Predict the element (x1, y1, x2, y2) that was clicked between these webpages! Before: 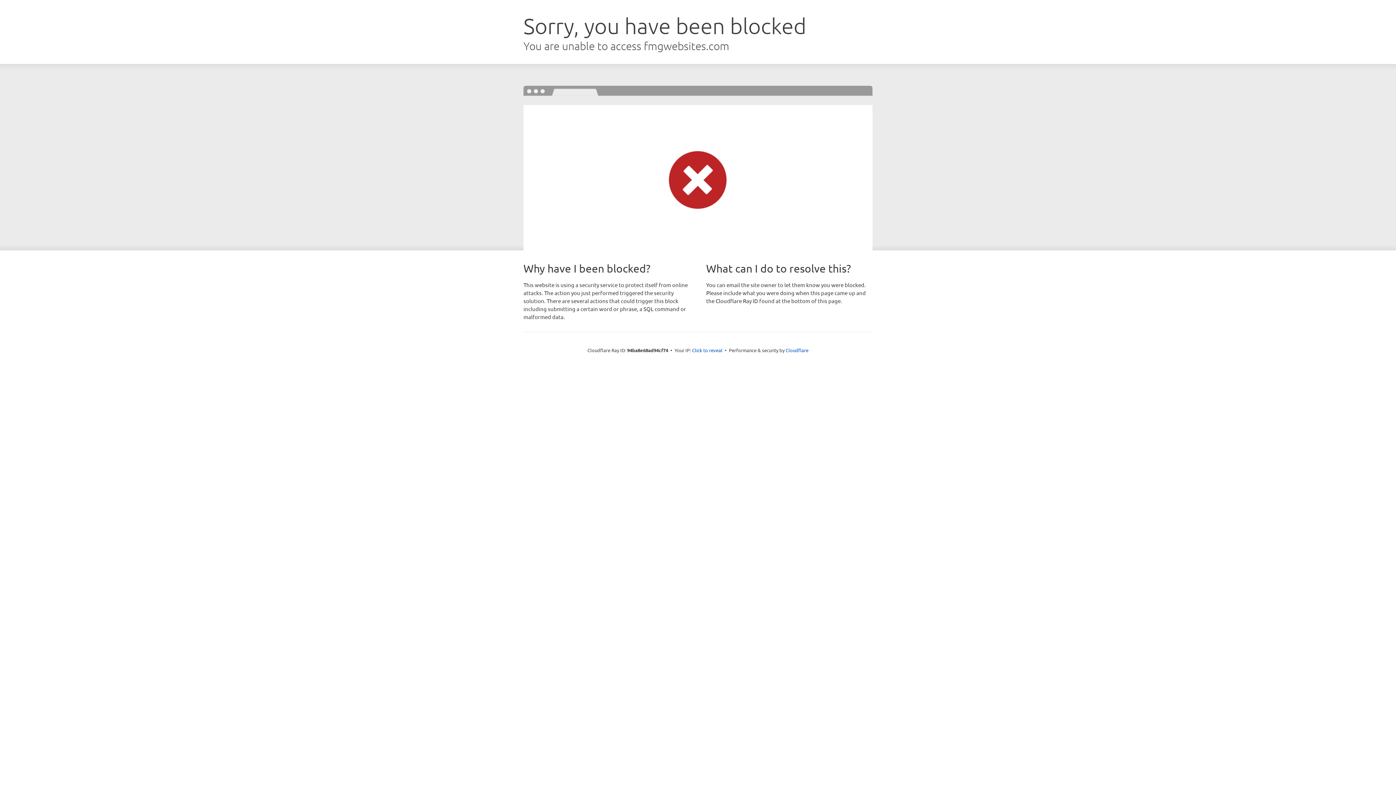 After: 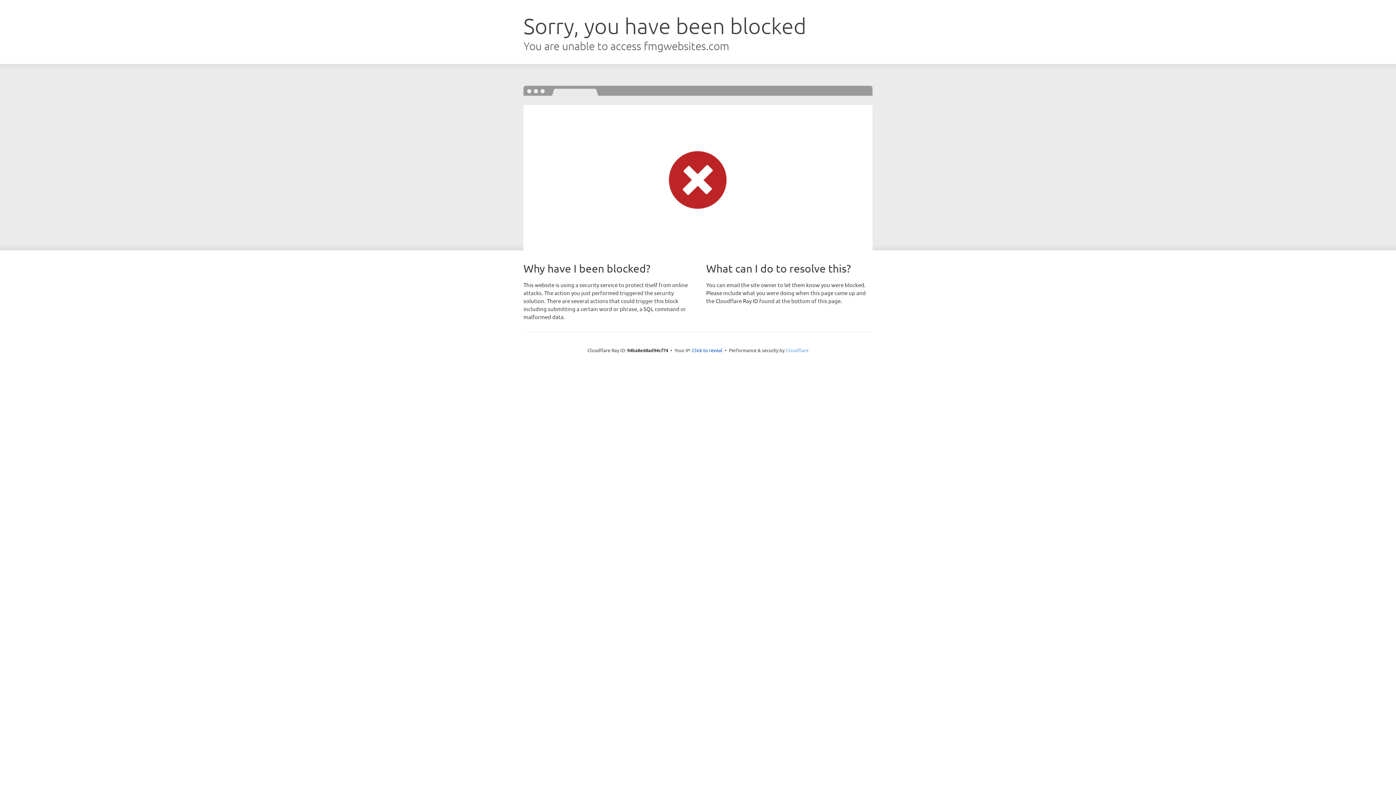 Action: bbox: (785, 347, 808, 353) label: Cloudflare